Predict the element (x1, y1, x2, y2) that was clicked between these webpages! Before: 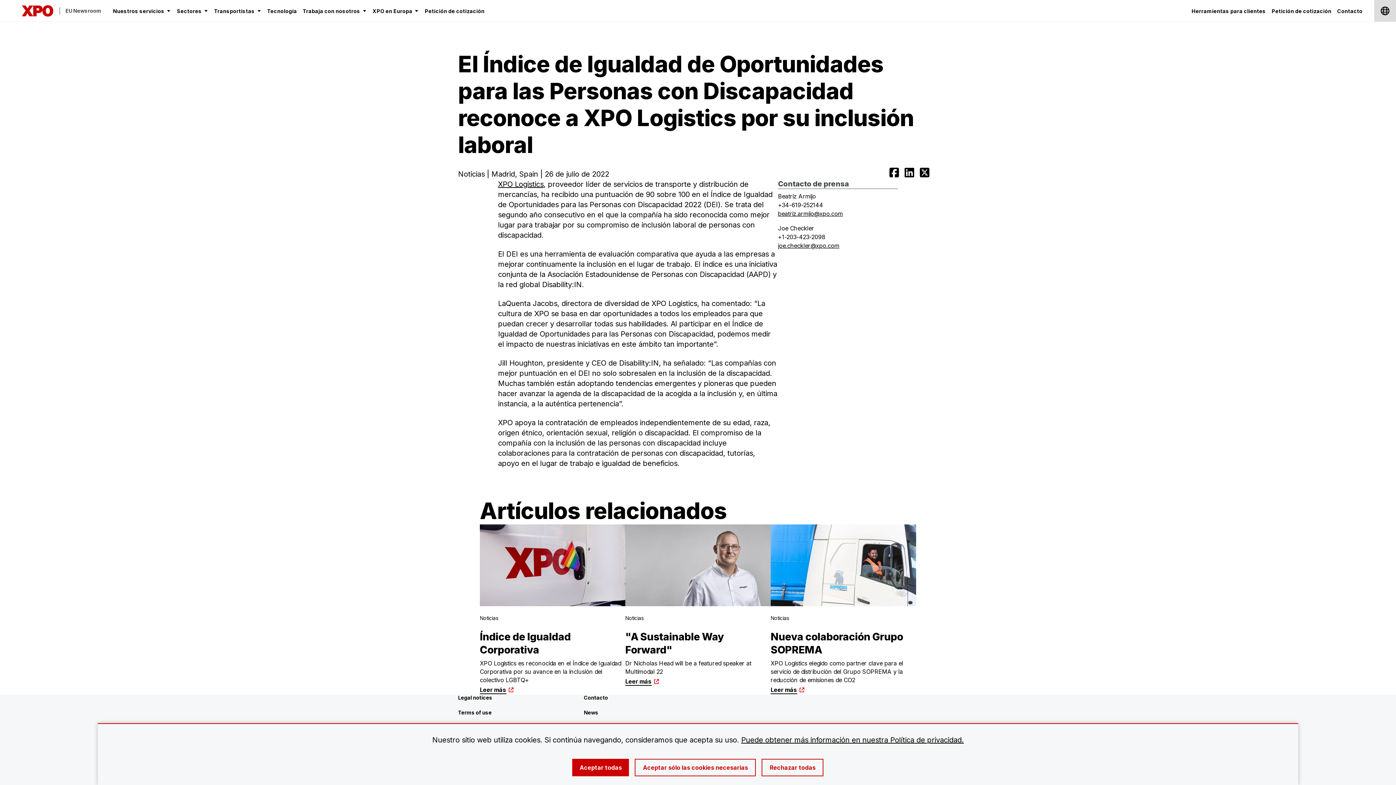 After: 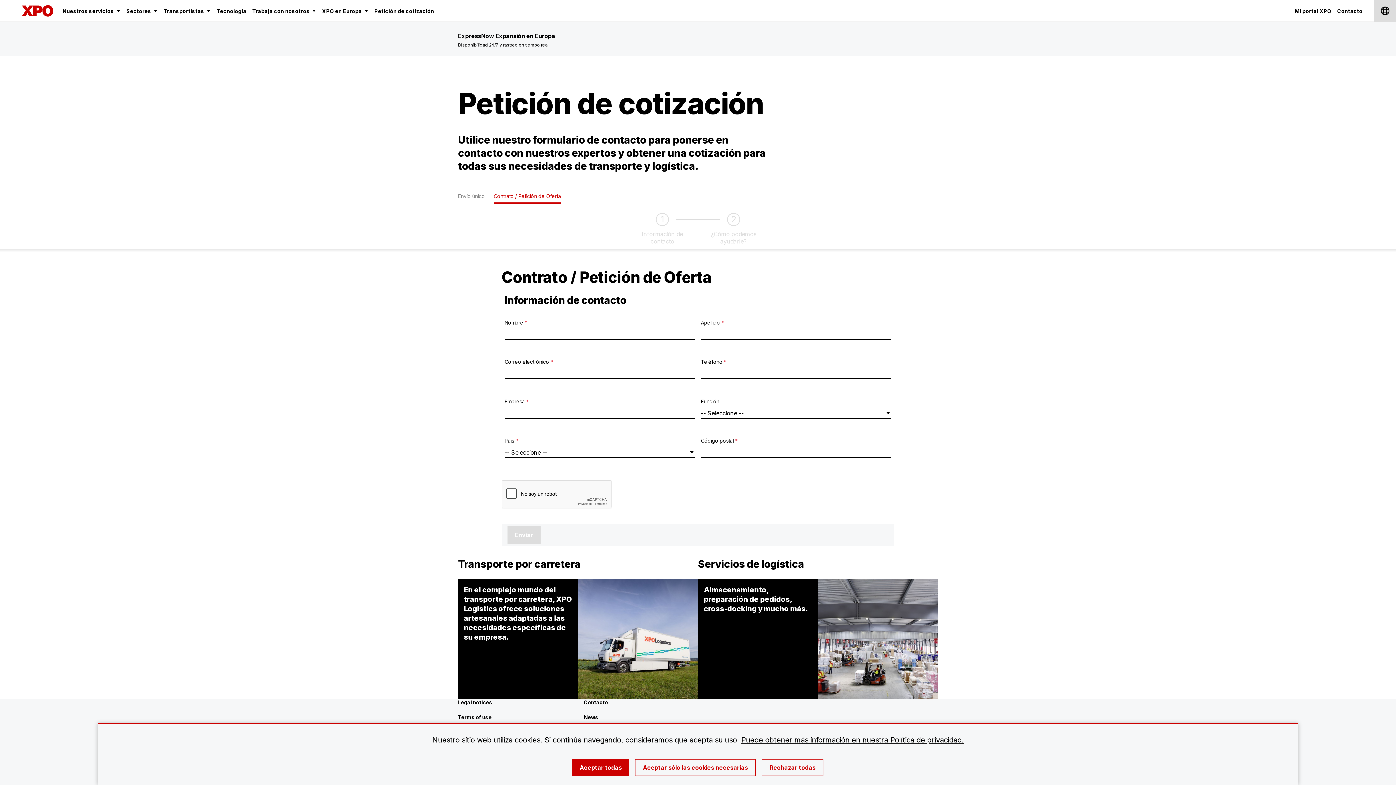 Action: label: Petición de cotización bbox: (424, 0, 484, 21)